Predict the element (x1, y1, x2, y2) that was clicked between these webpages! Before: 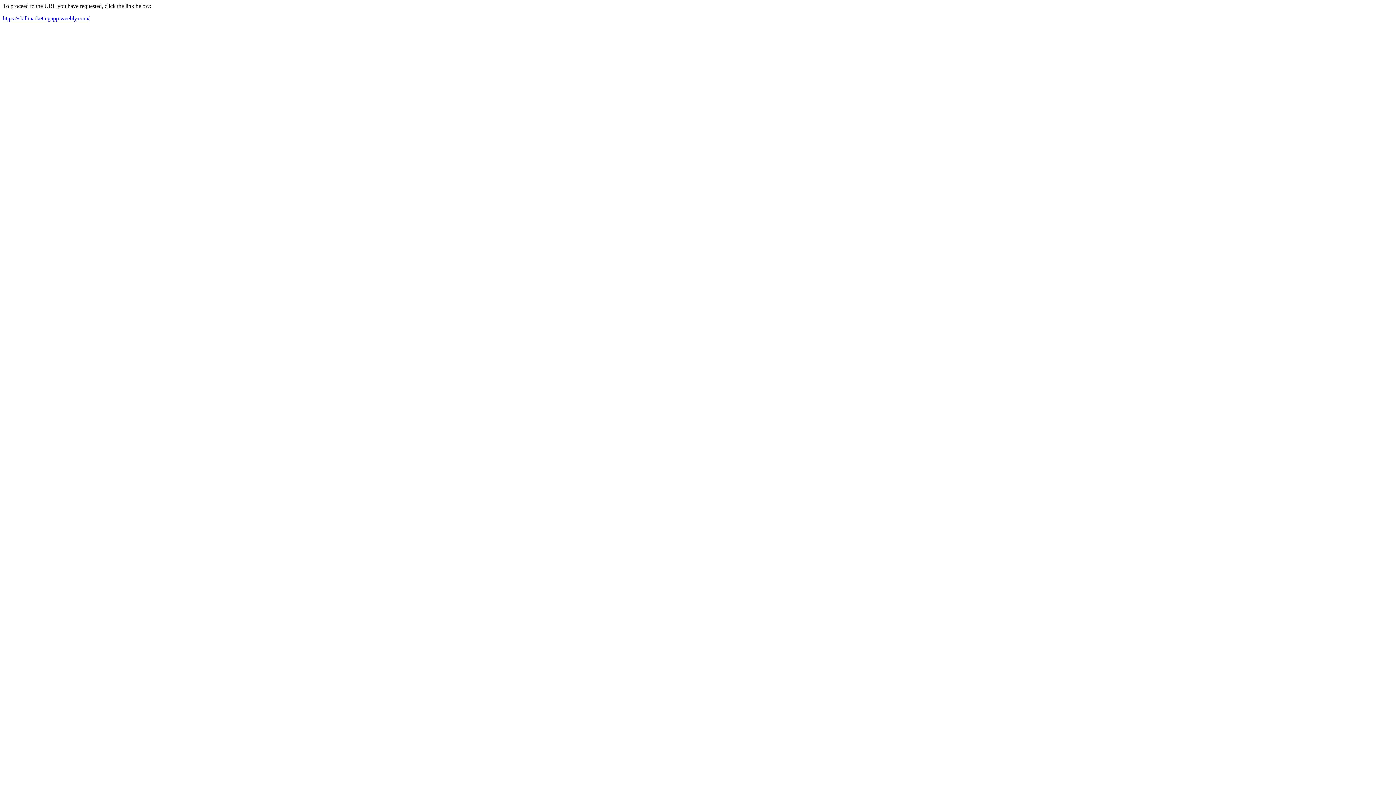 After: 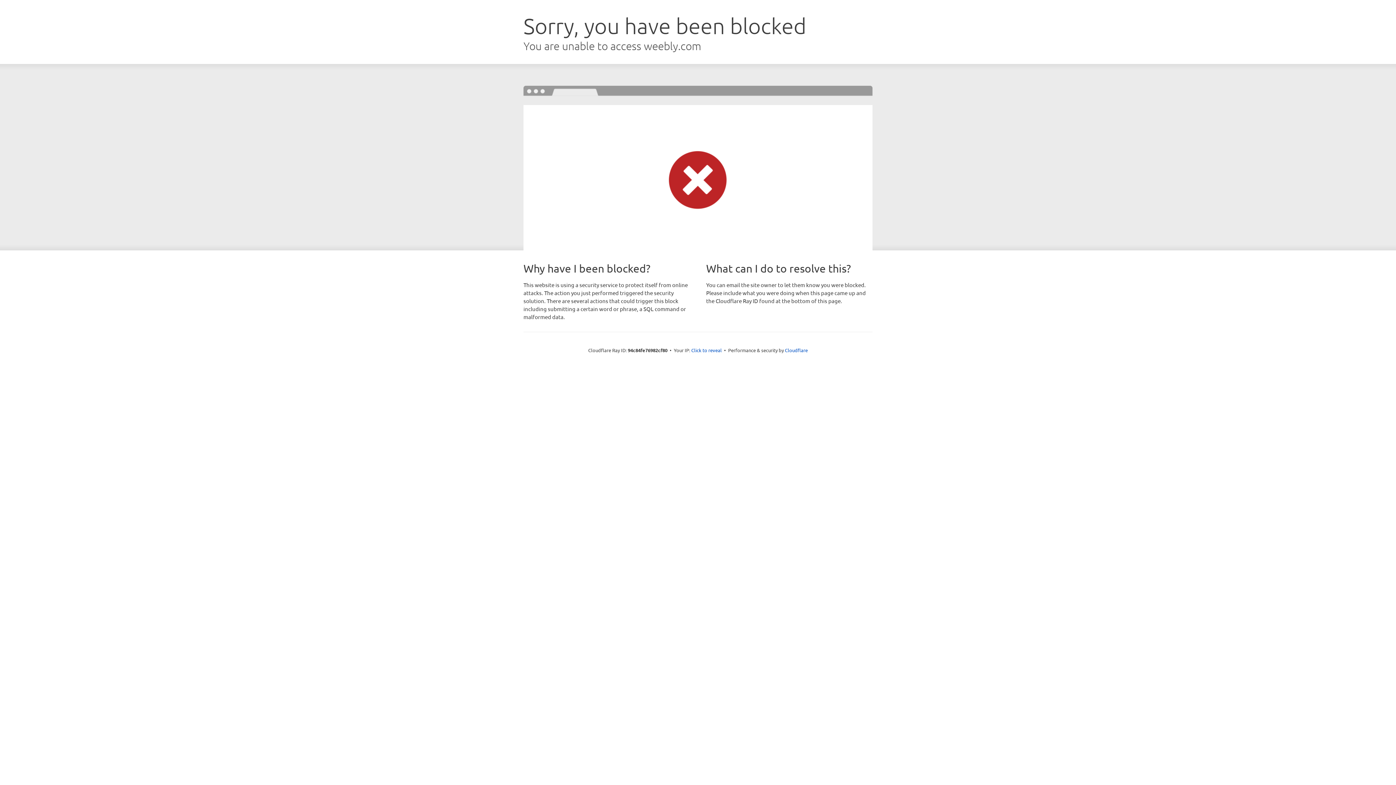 Action: label: https://skillmarketingapp.weebly.com/ bbox: (2, 15, 89, 21)